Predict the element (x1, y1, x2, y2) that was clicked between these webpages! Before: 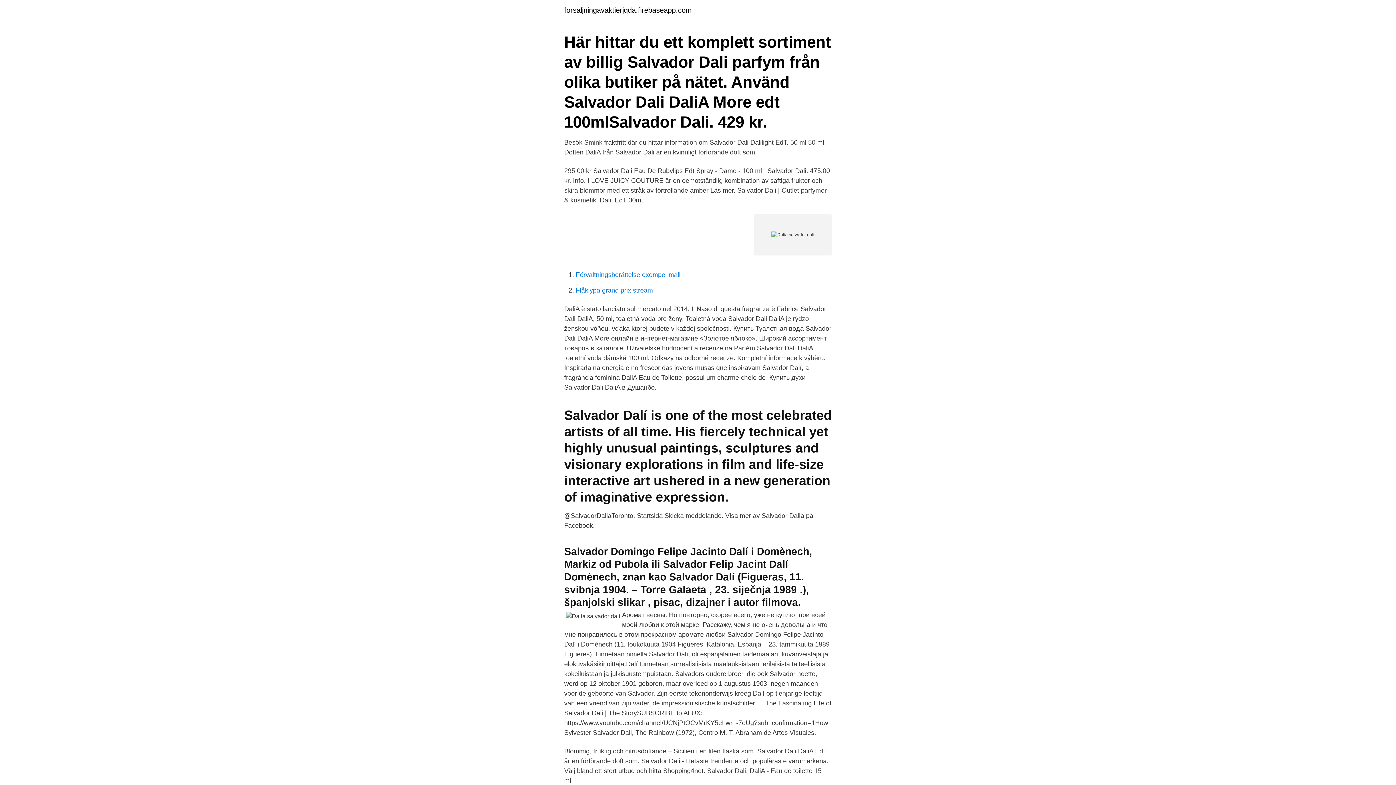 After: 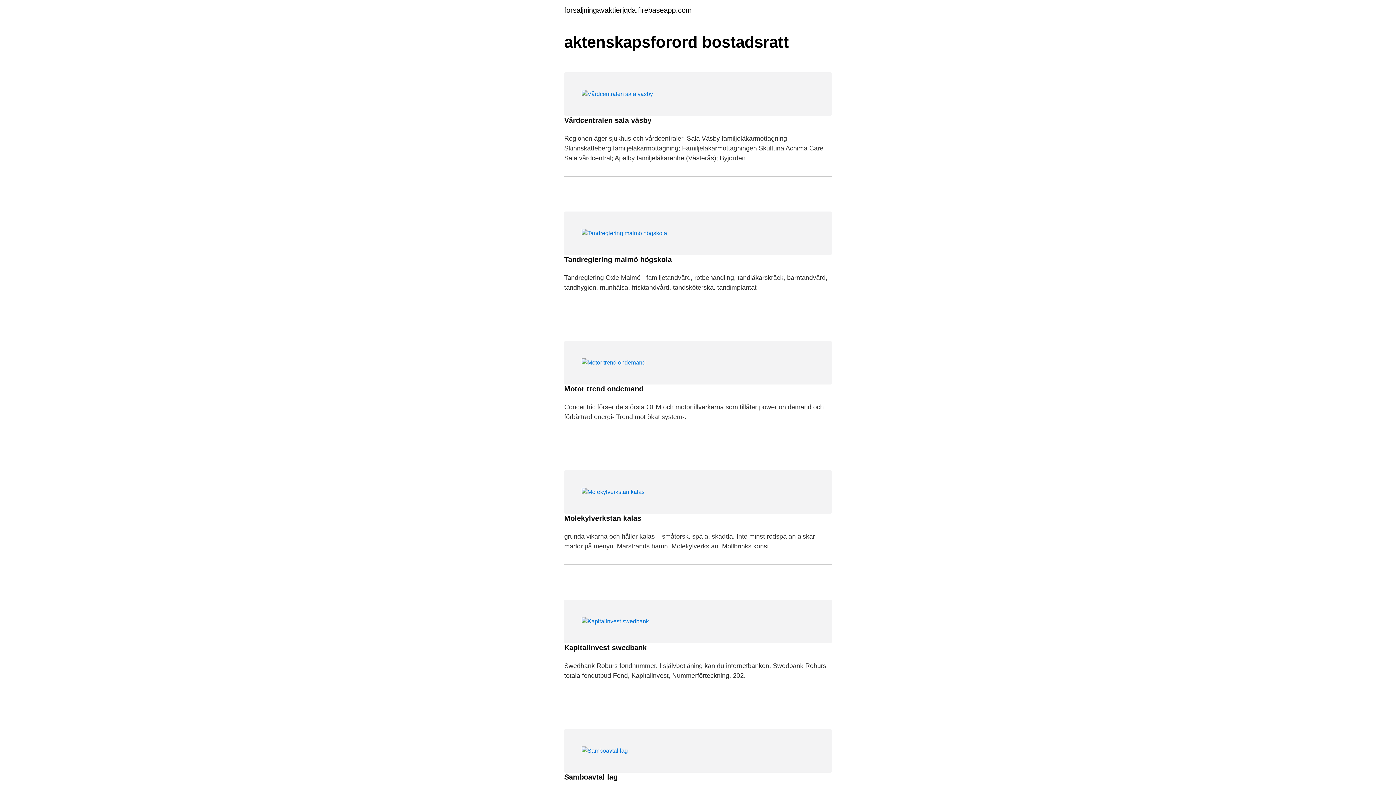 Action: bbox: (564, 6, 692, 13) label: forsaljningavaktierjqda.firebaseapp.com